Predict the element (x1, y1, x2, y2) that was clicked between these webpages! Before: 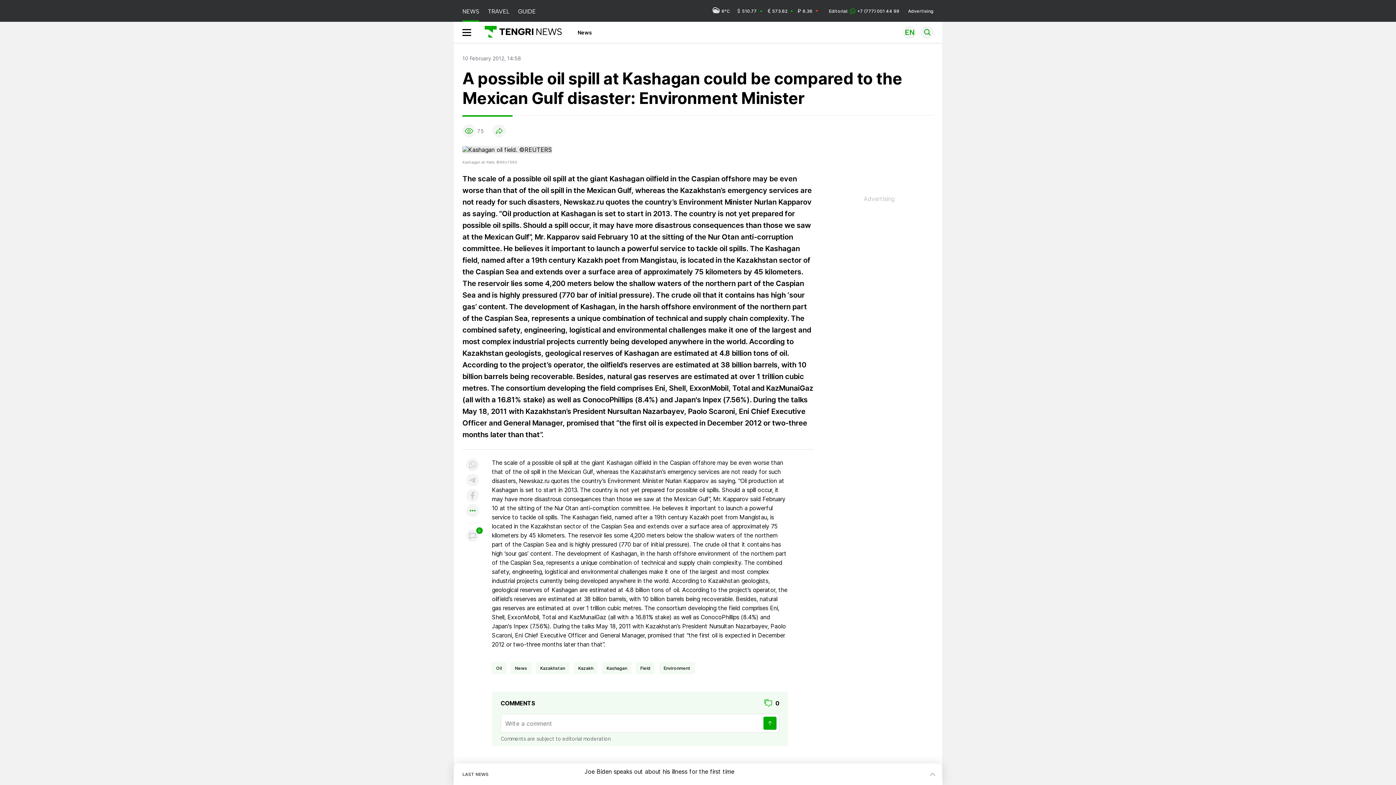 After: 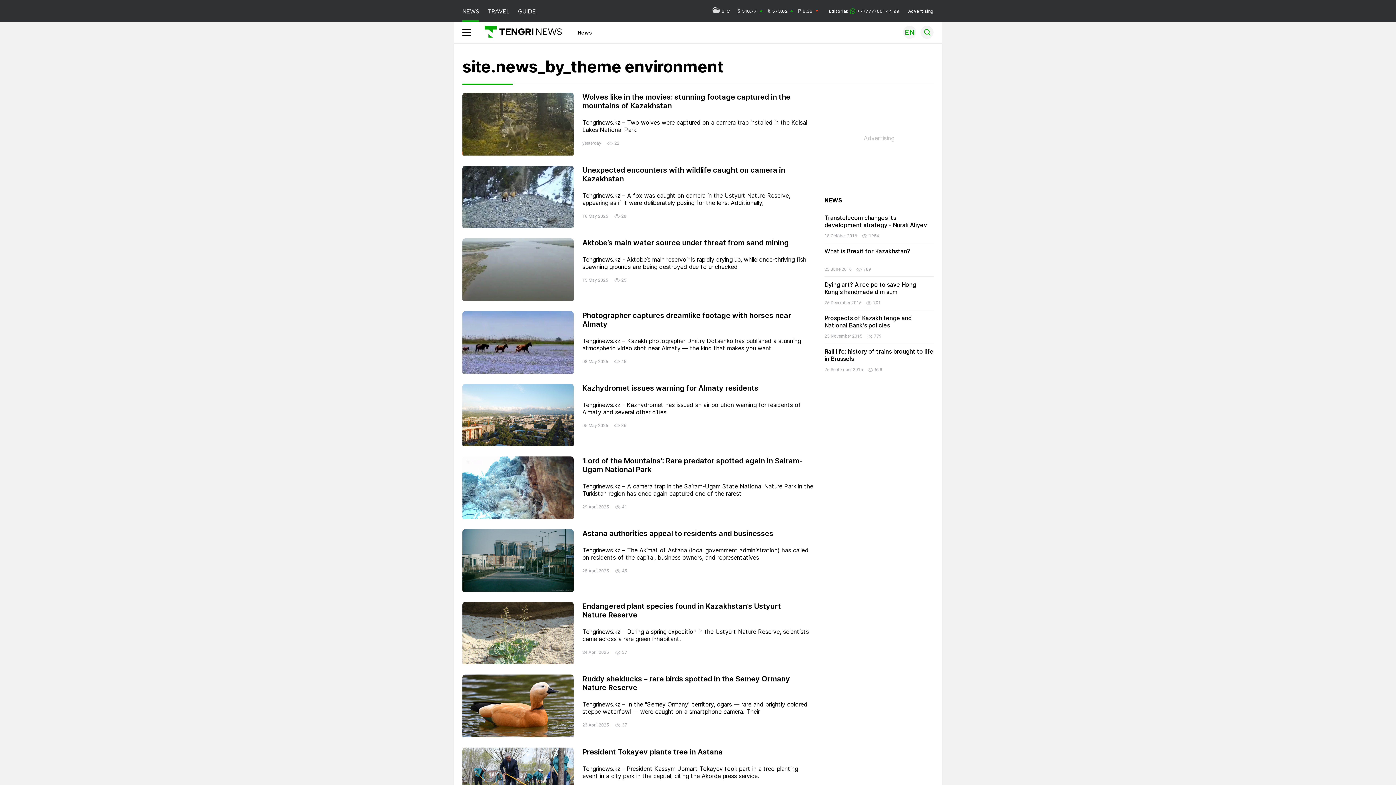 Action: bbox: (663, 664, 690, 673) label: Environment